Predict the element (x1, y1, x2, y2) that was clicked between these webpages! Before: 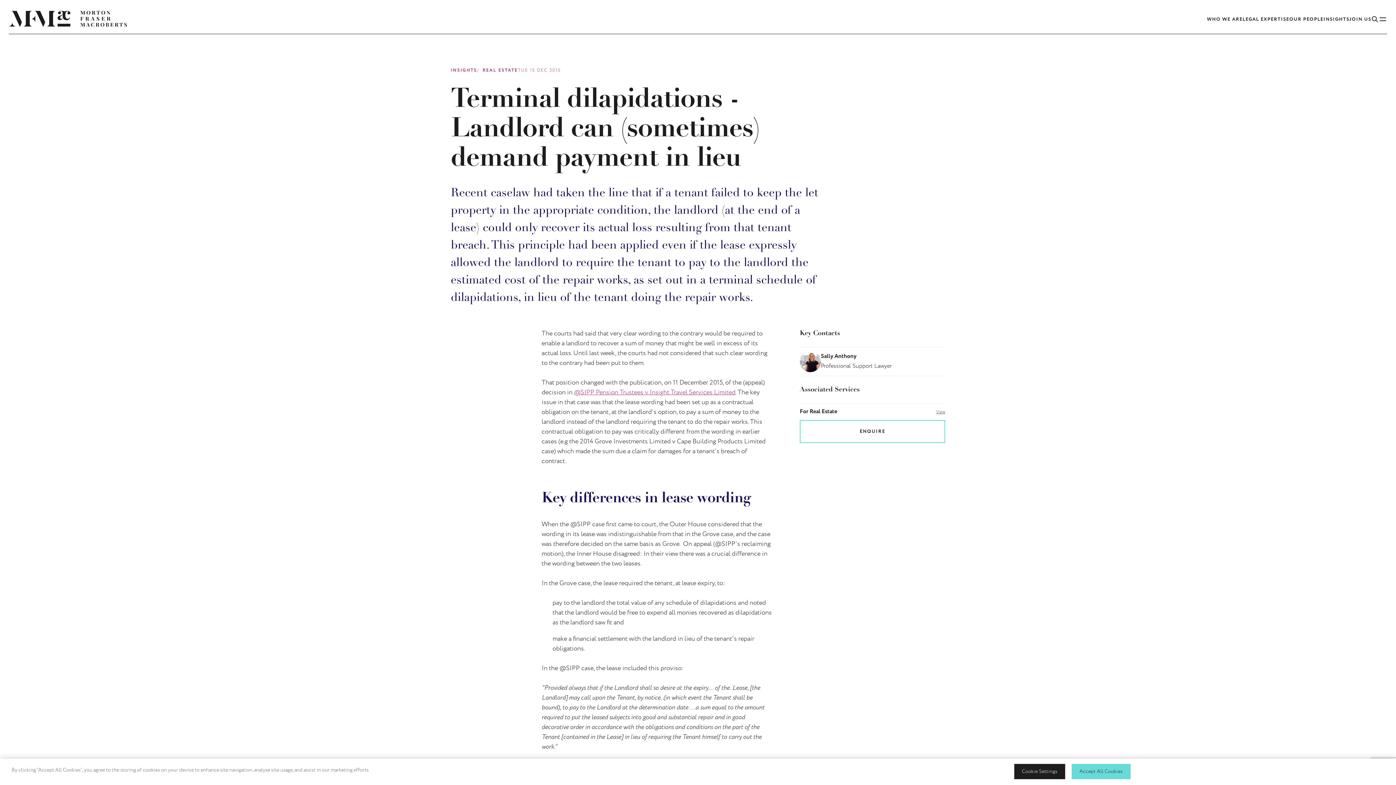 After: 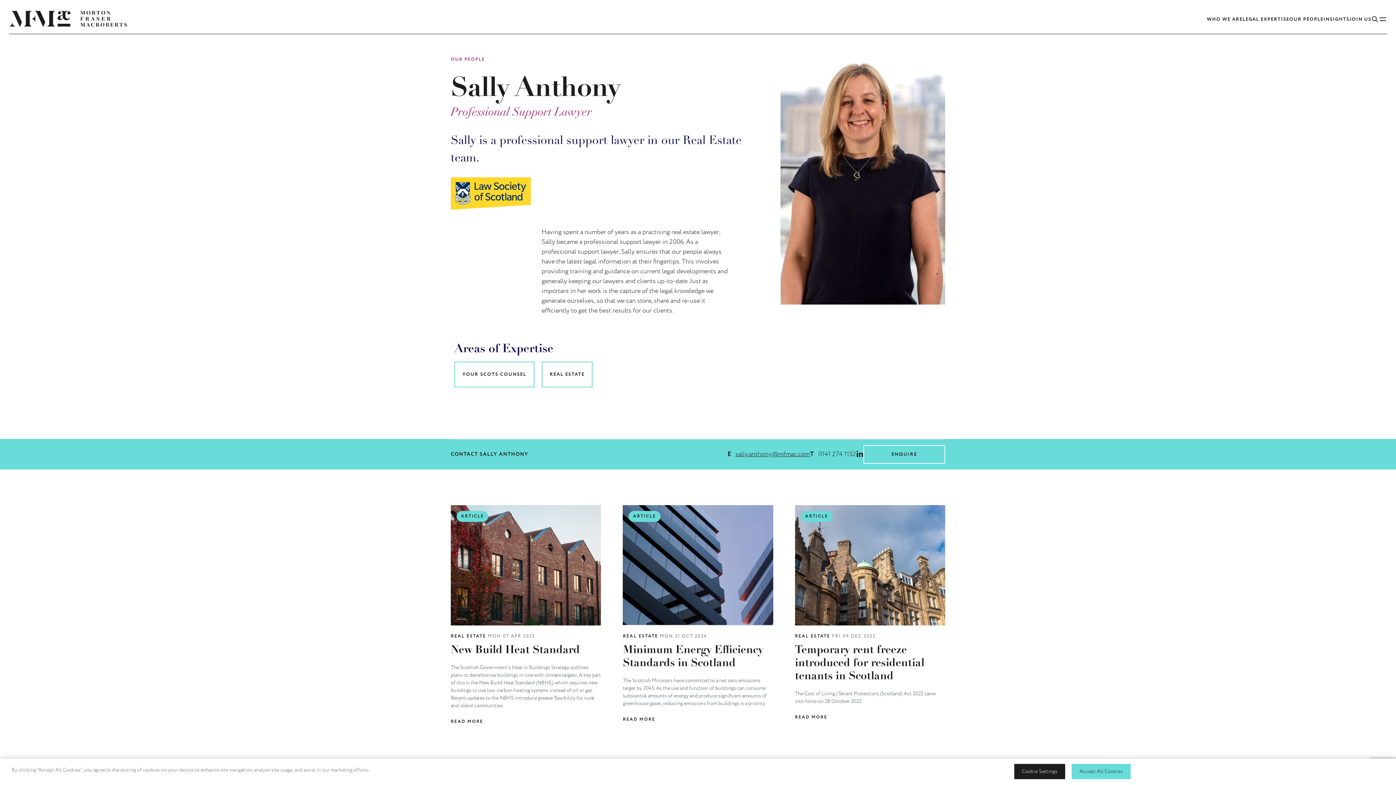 Action: bbox: (800, 351, 945, 372) label: Sally Anthony

Professional Support Lawyer